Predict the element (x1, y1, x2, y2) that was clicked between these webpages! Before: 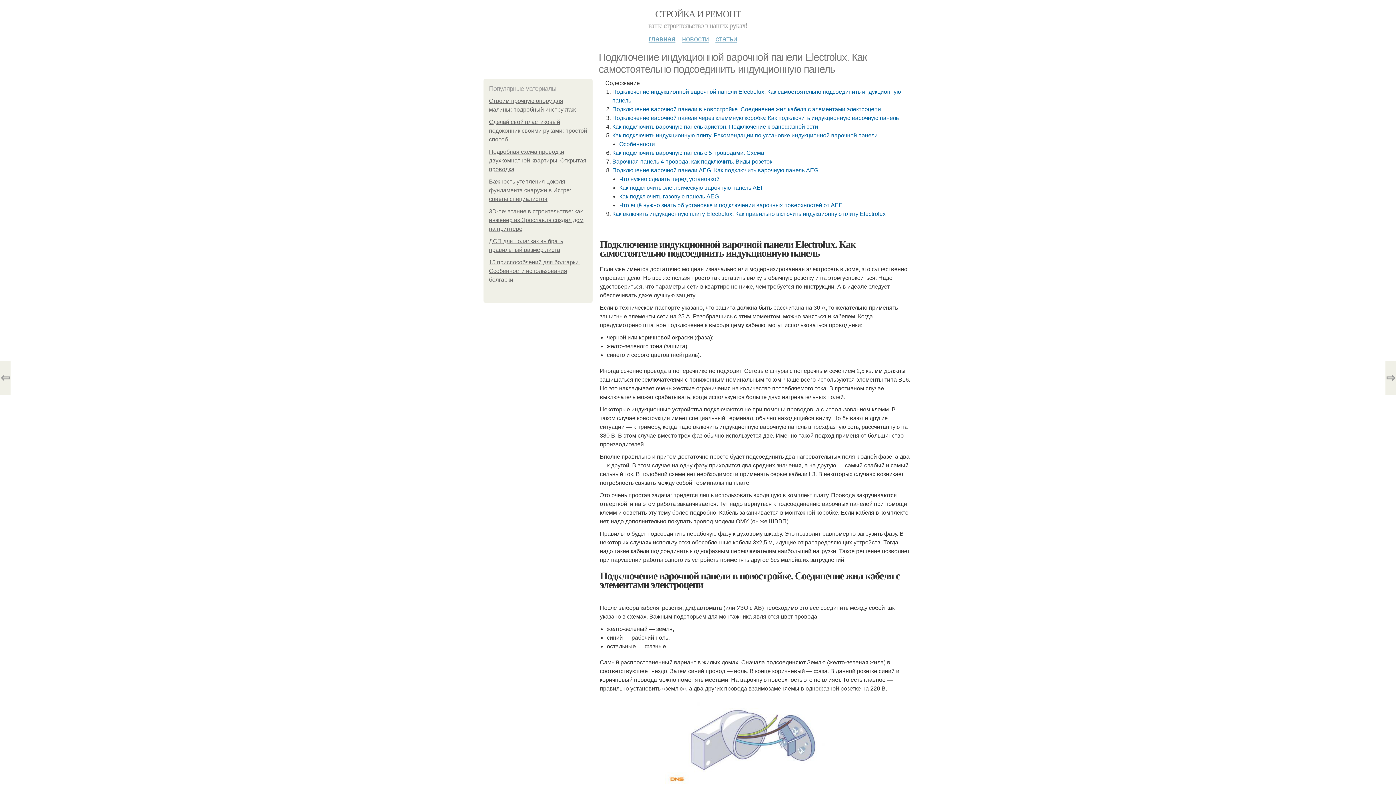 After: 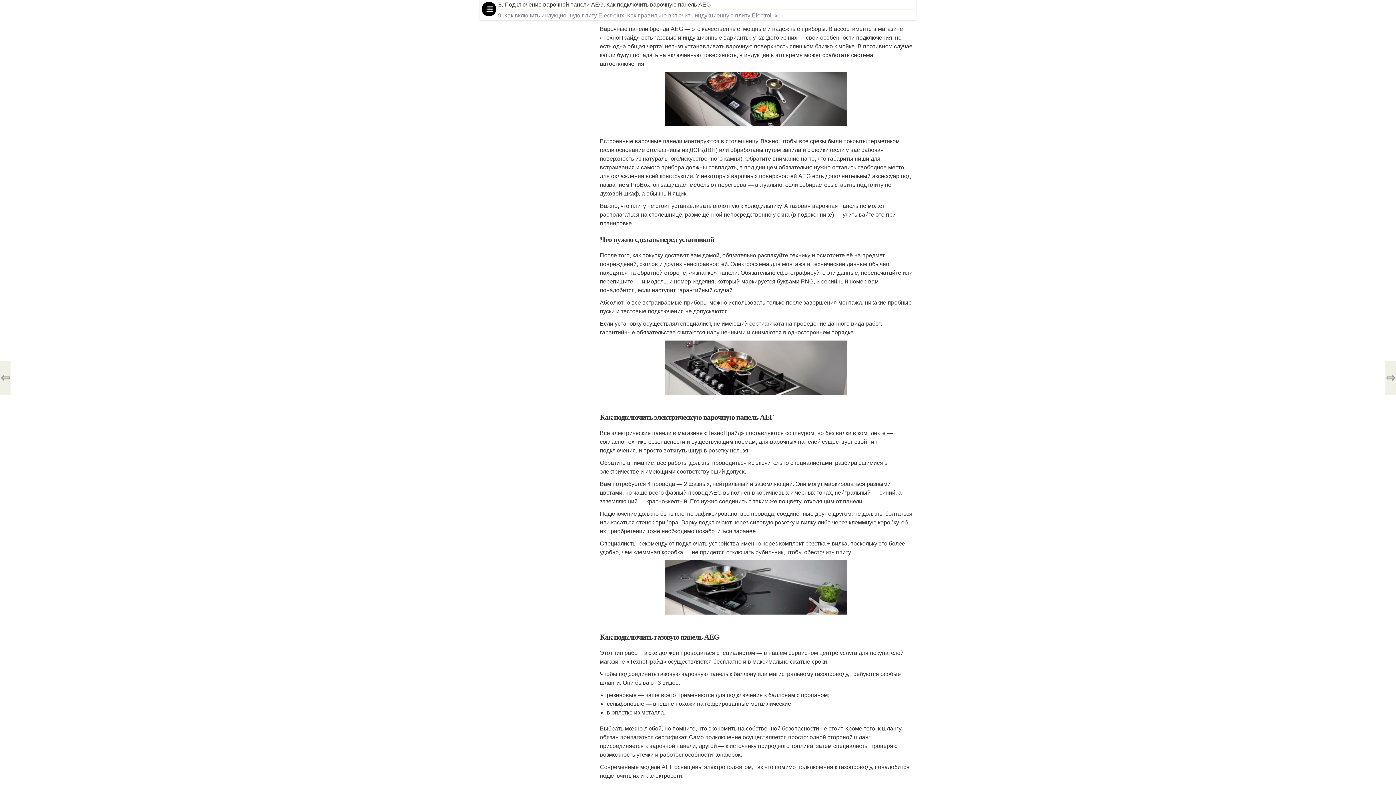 Action: bbox: (612, 167, 818, 173) label: Подключение варочной панели AEG. Как подключить варочную панель AEG